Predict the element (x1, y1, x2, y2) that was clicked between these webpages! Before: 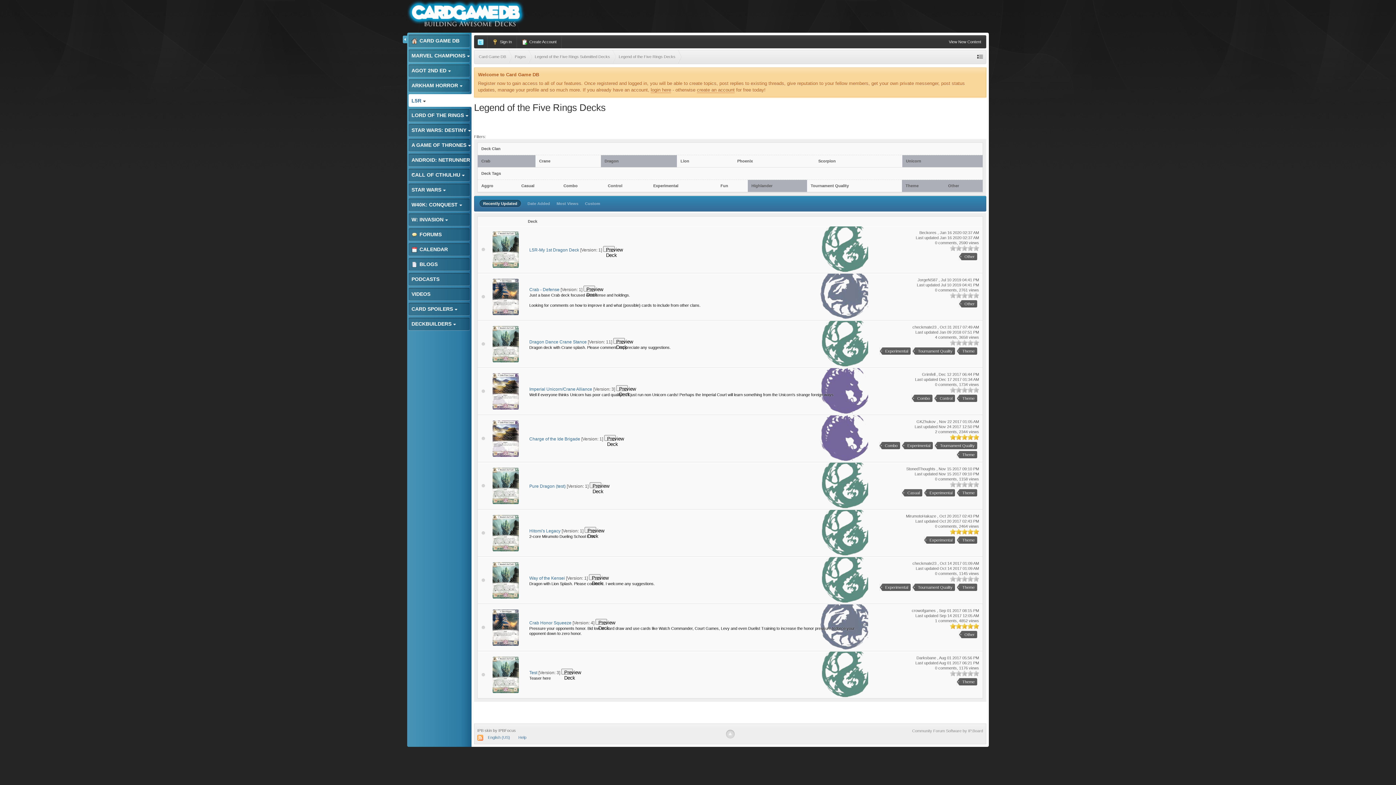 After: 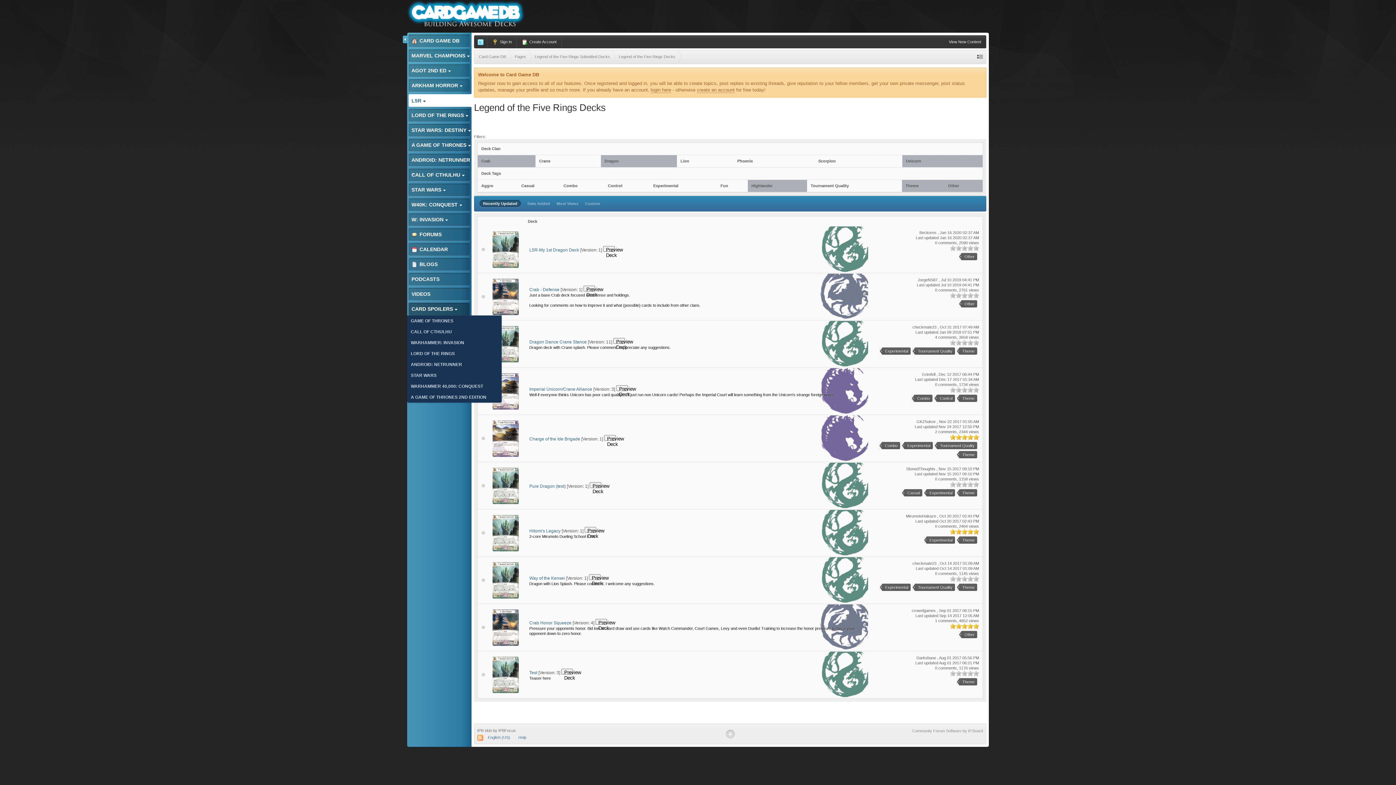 Action: label: CARD SPOILERS  bbox: (407, 302, 471, 316)